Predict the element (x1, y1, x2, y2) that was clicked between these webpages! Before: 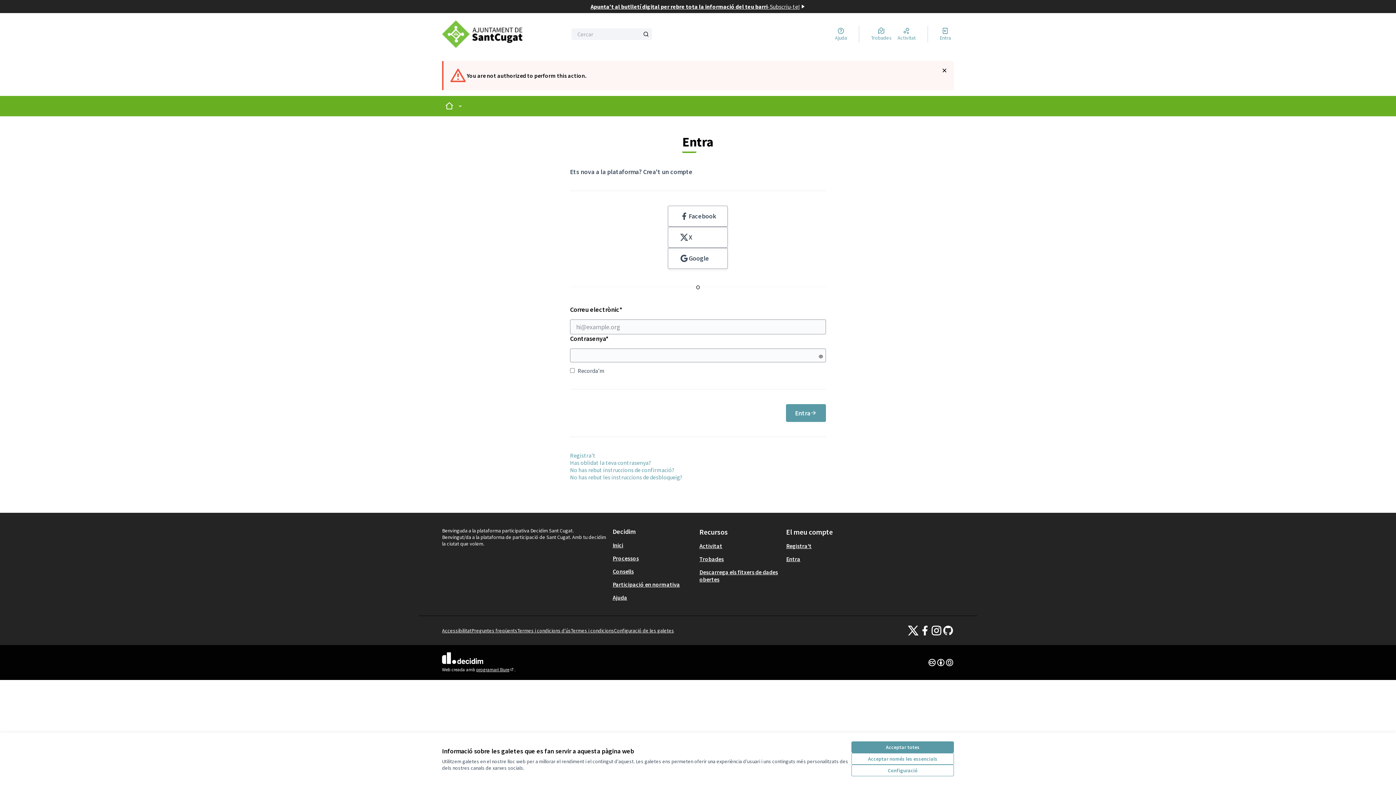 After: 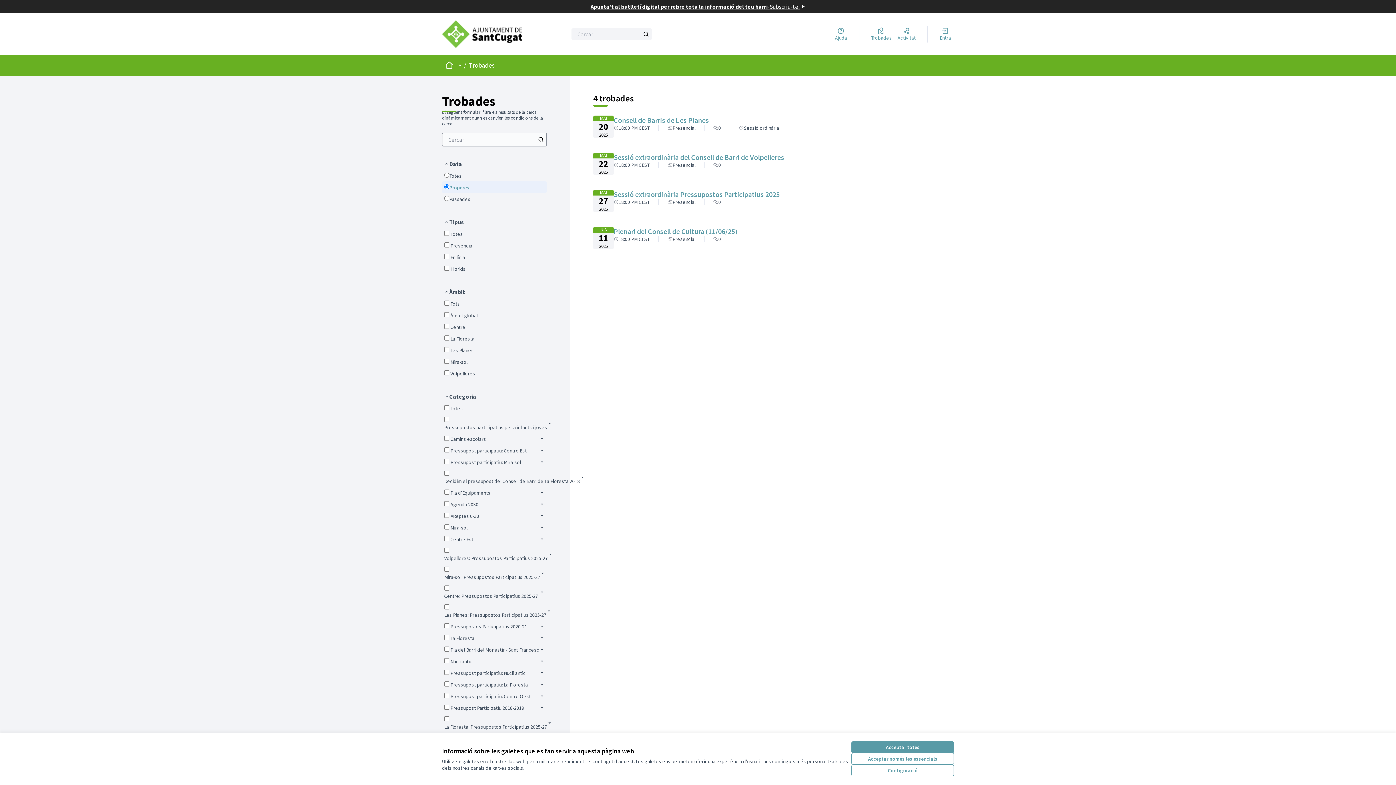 Action: bbox: (868, 25, 894, 42) label: Trobades